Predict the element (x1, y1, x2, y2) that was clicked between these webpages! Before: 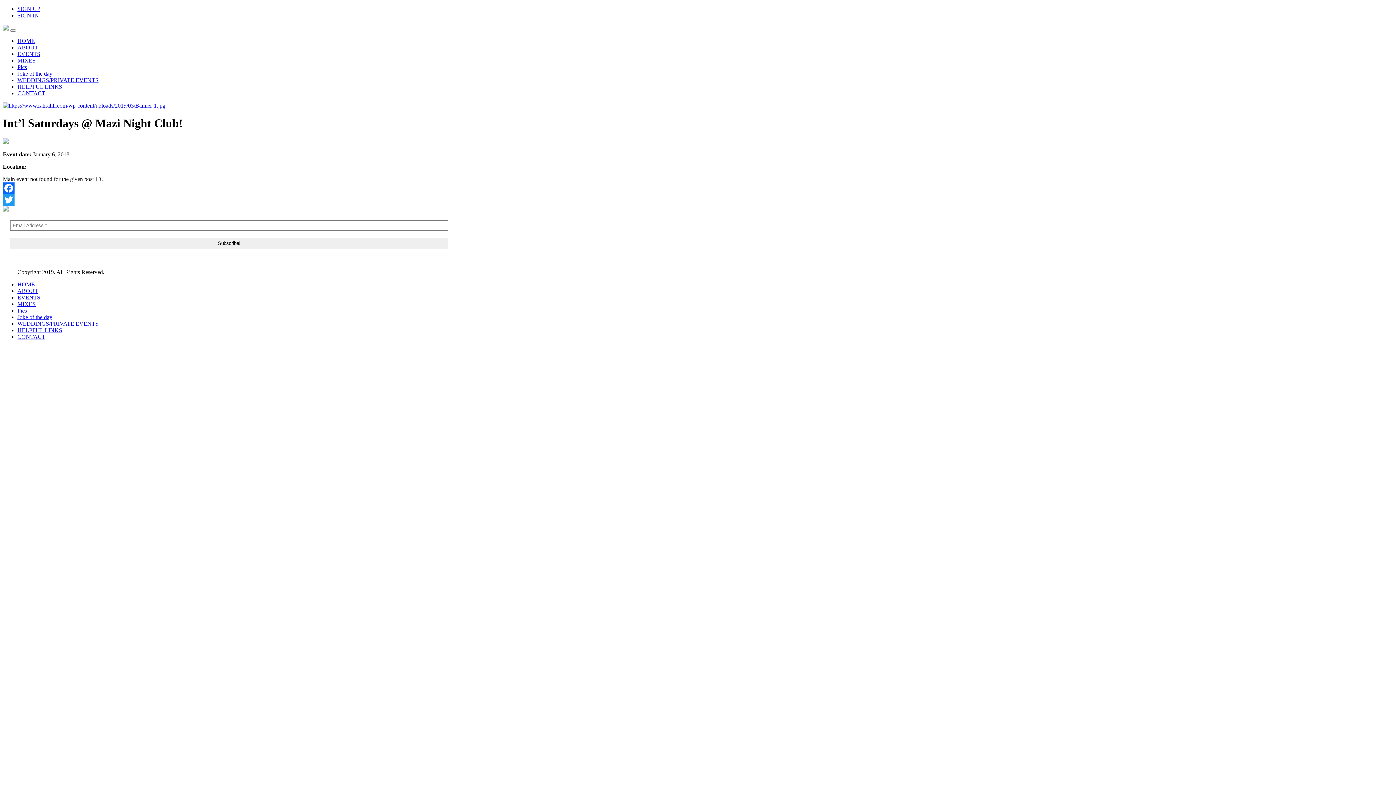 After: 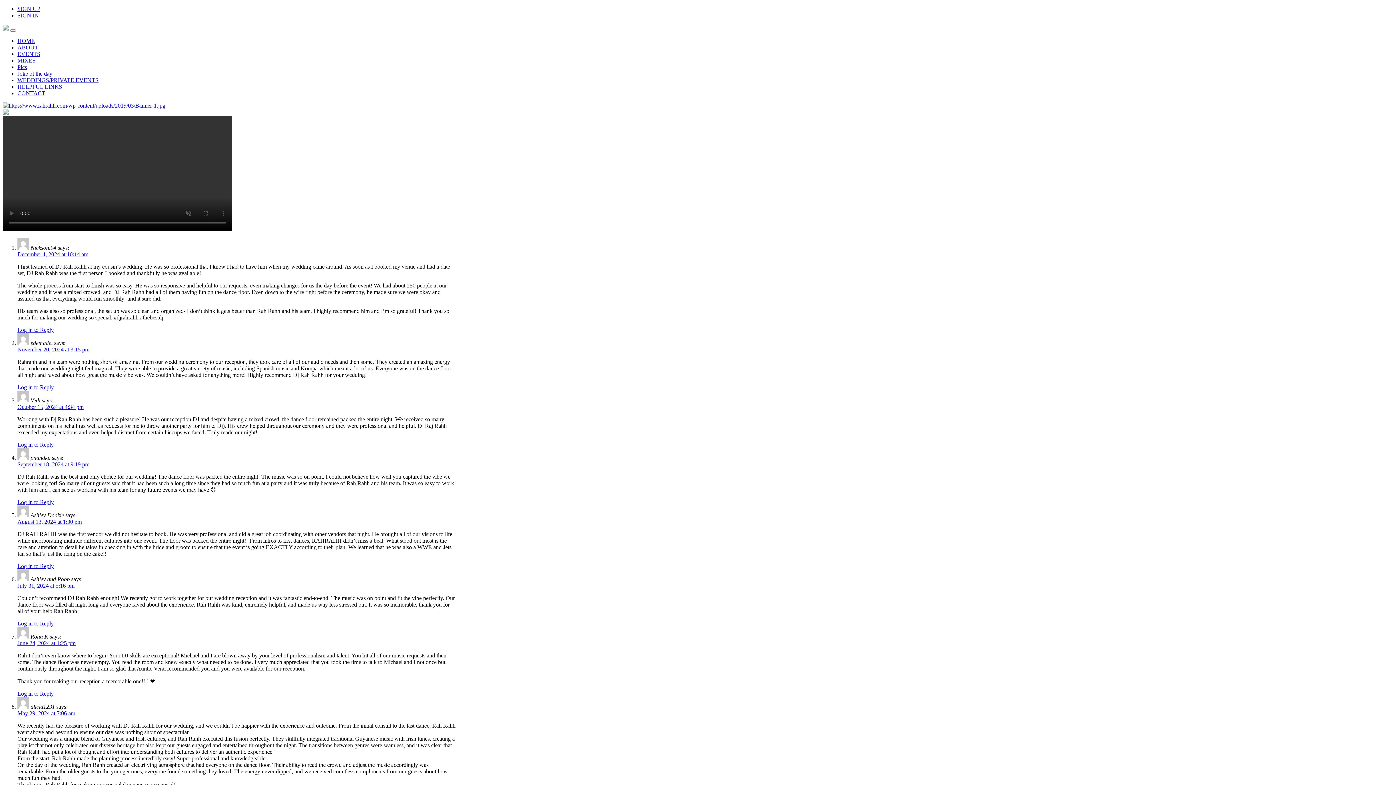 Action: bbox: (17, 37, 34, 44) label: HOME